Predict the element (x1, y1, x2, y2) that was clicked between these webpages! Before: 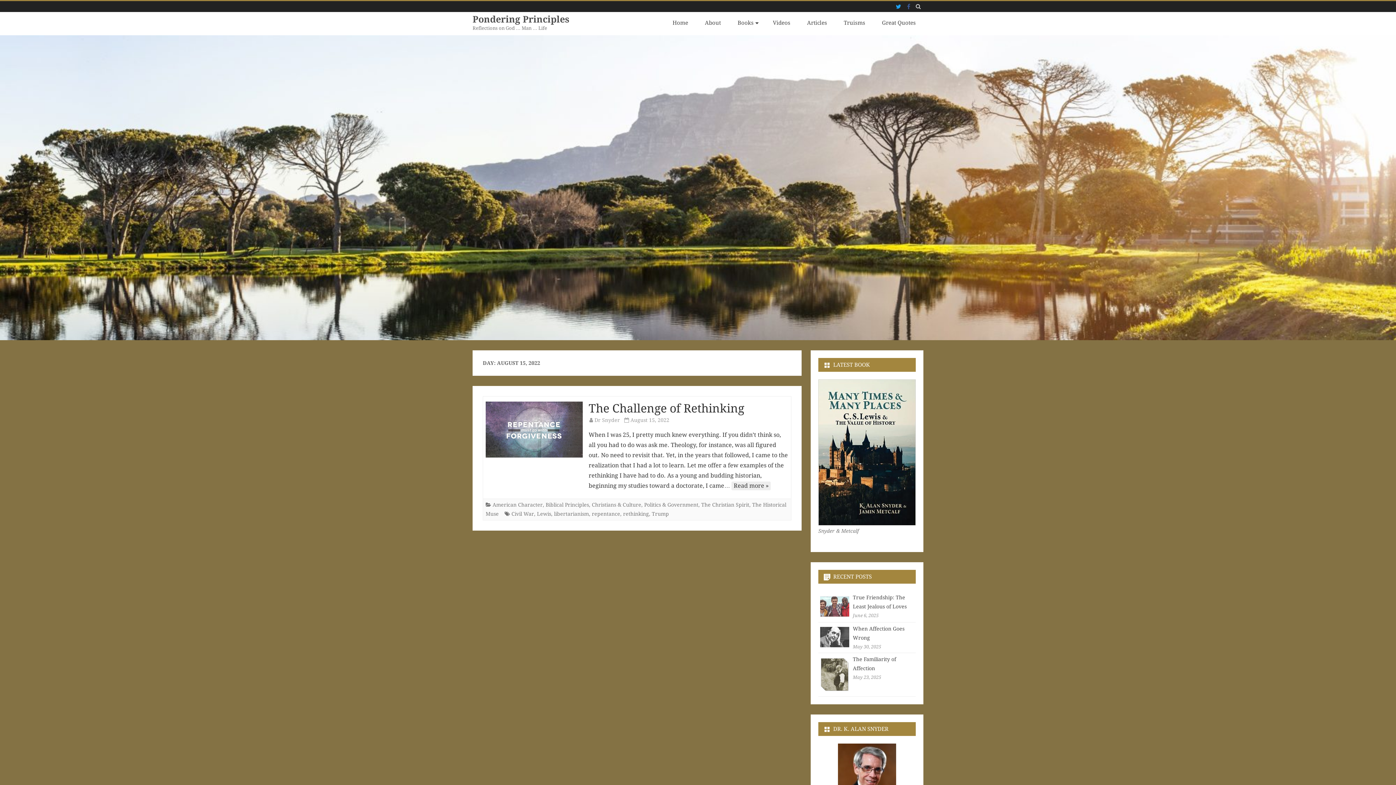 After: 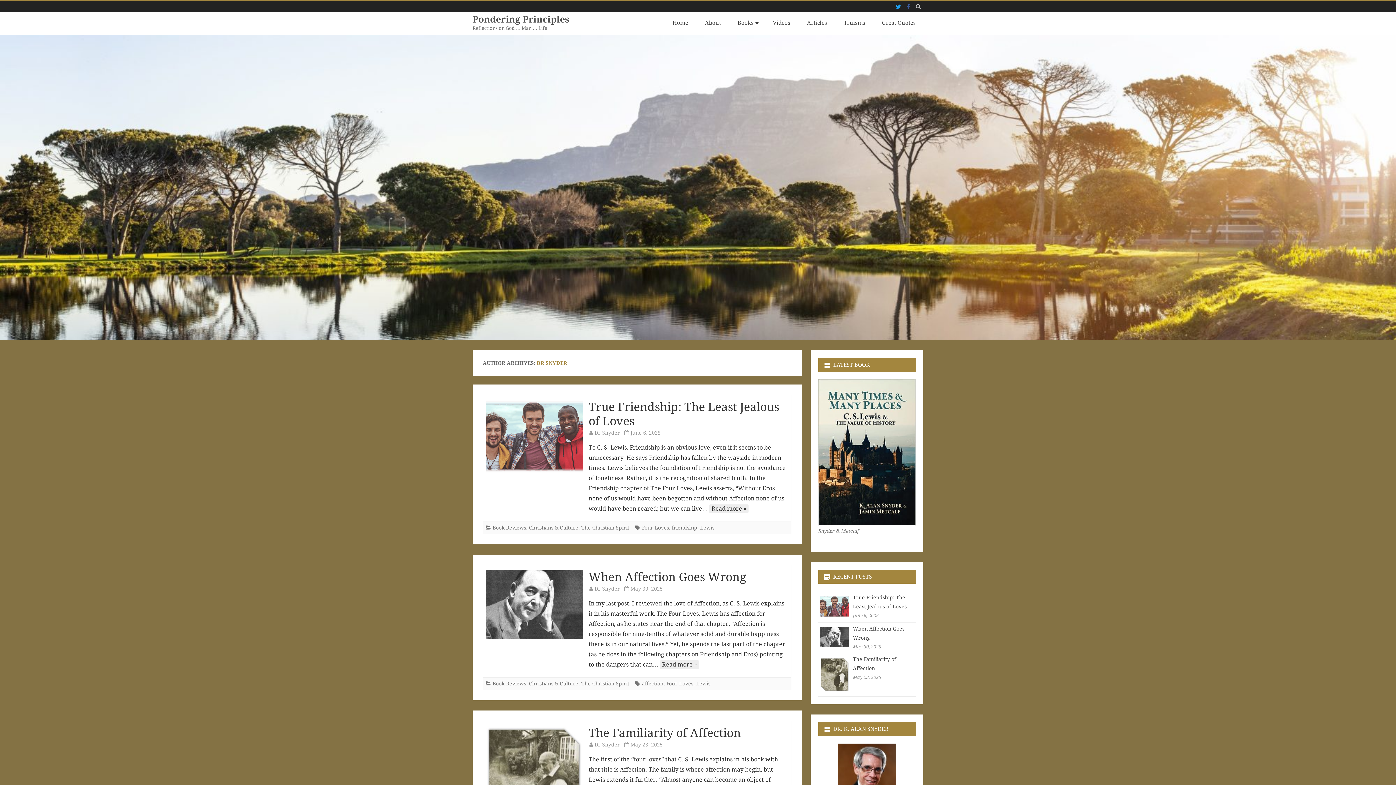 Action: bbox: (594, 417, 620, 423) label: Dr Snyder